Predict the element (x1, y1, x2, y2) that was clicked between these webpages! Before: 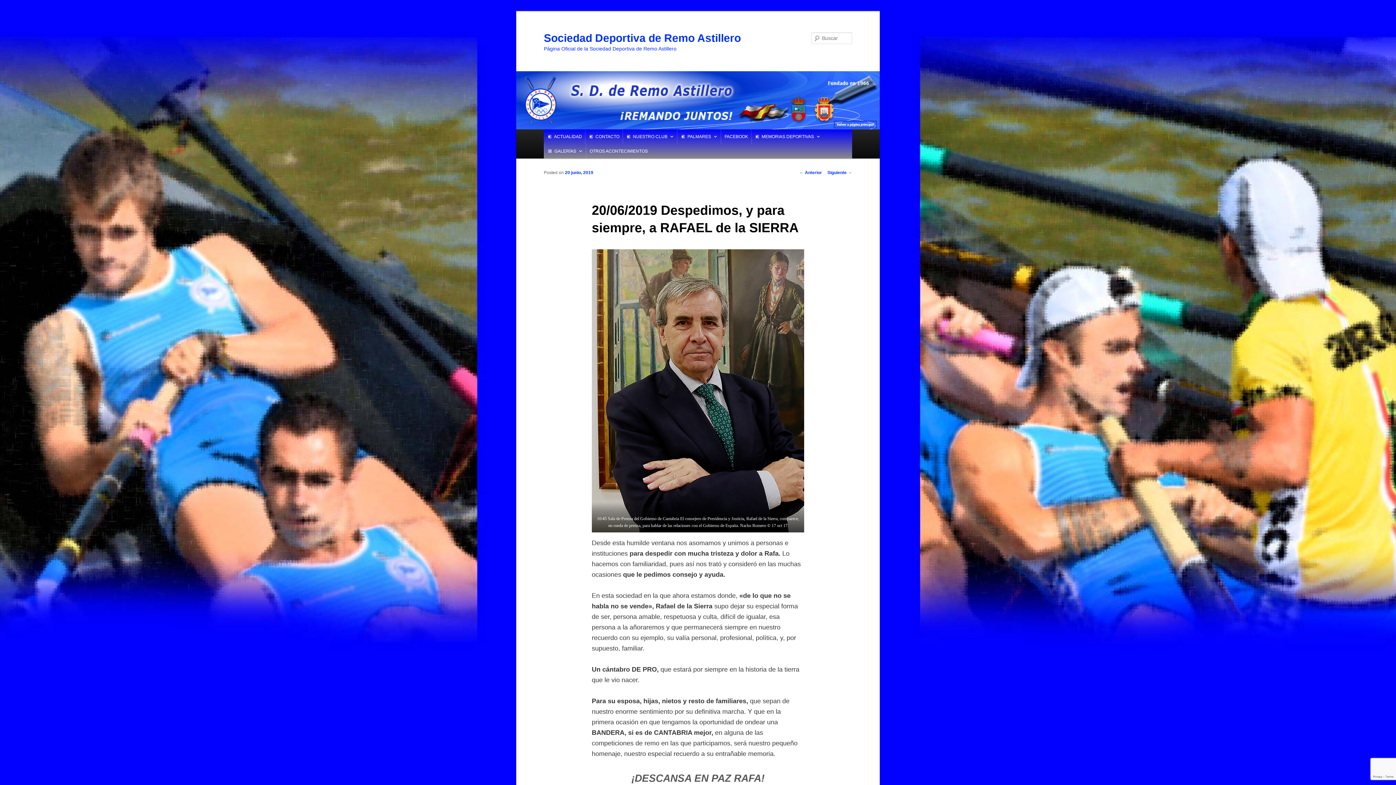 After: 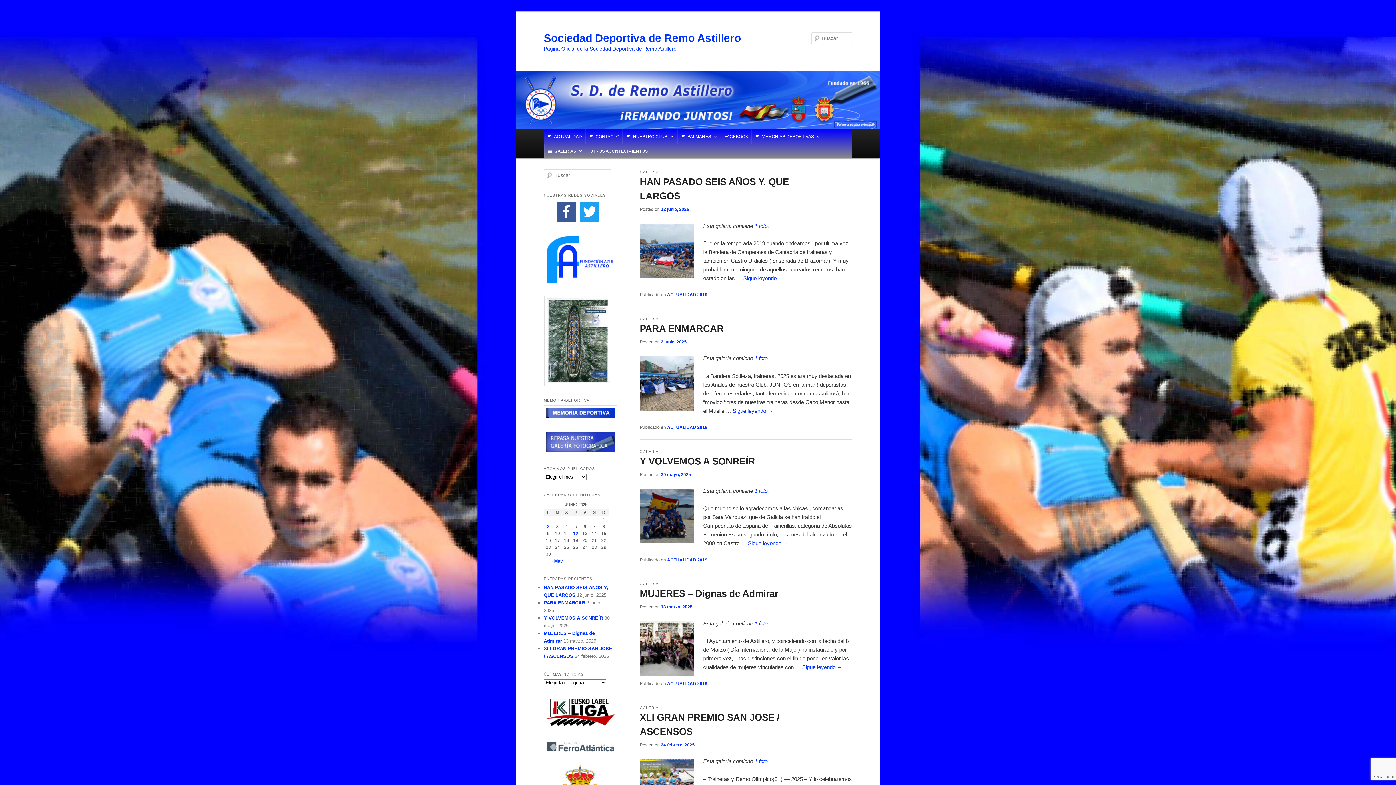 Action: bbox: (544, 129, 582, 144) label: ACTUALIDAD